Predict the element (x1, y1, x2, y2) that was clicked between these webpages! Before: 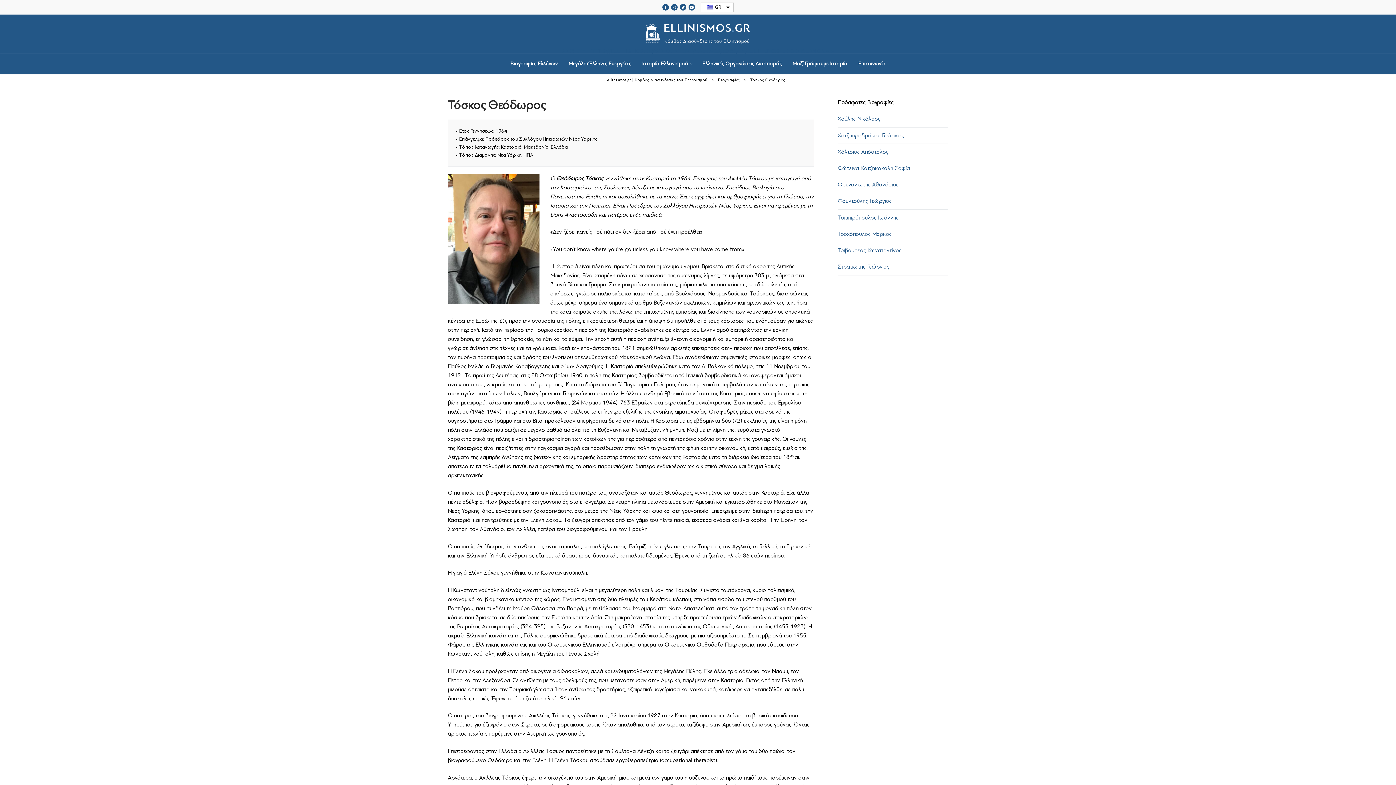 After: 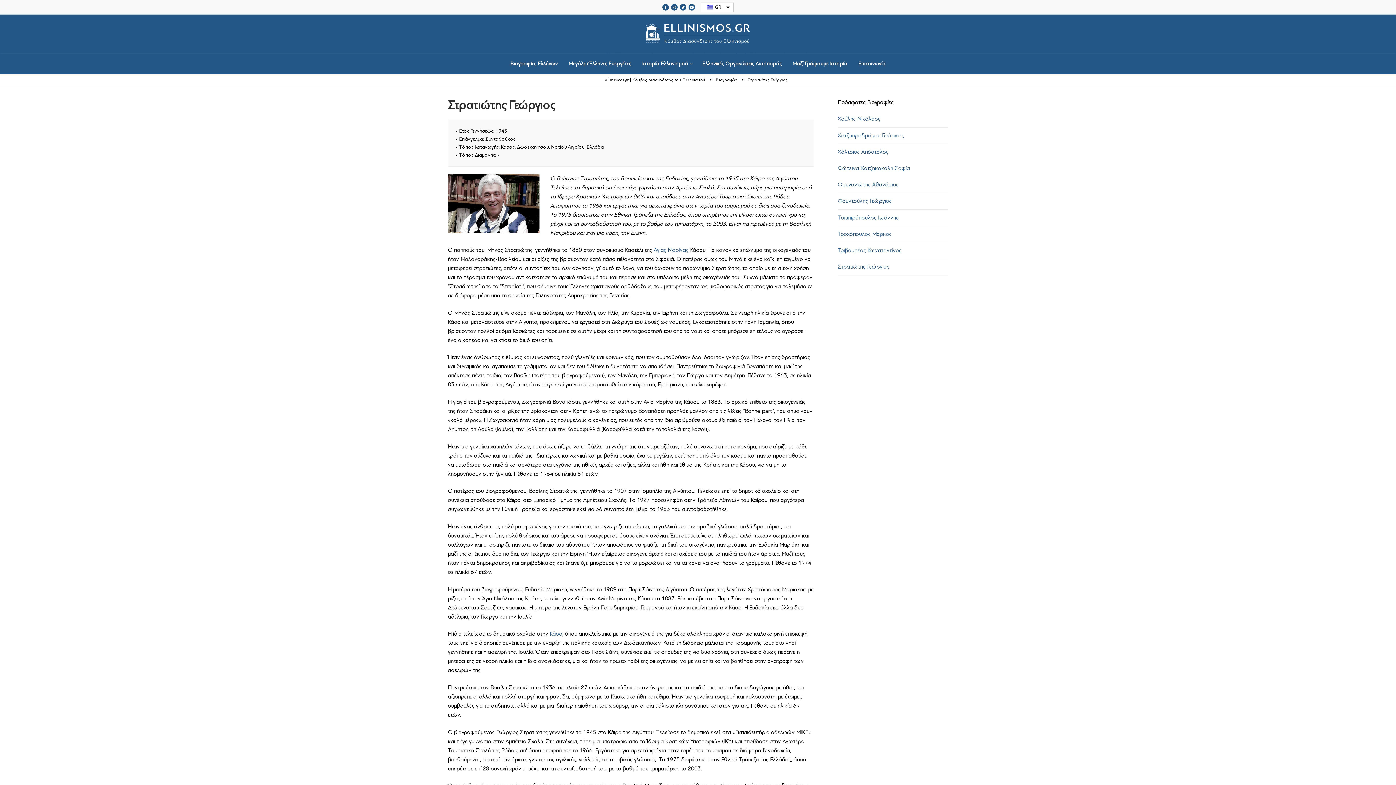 Action: bbox: (837, 262, 948, 275) label: Στρατιώτης Γεώργιος